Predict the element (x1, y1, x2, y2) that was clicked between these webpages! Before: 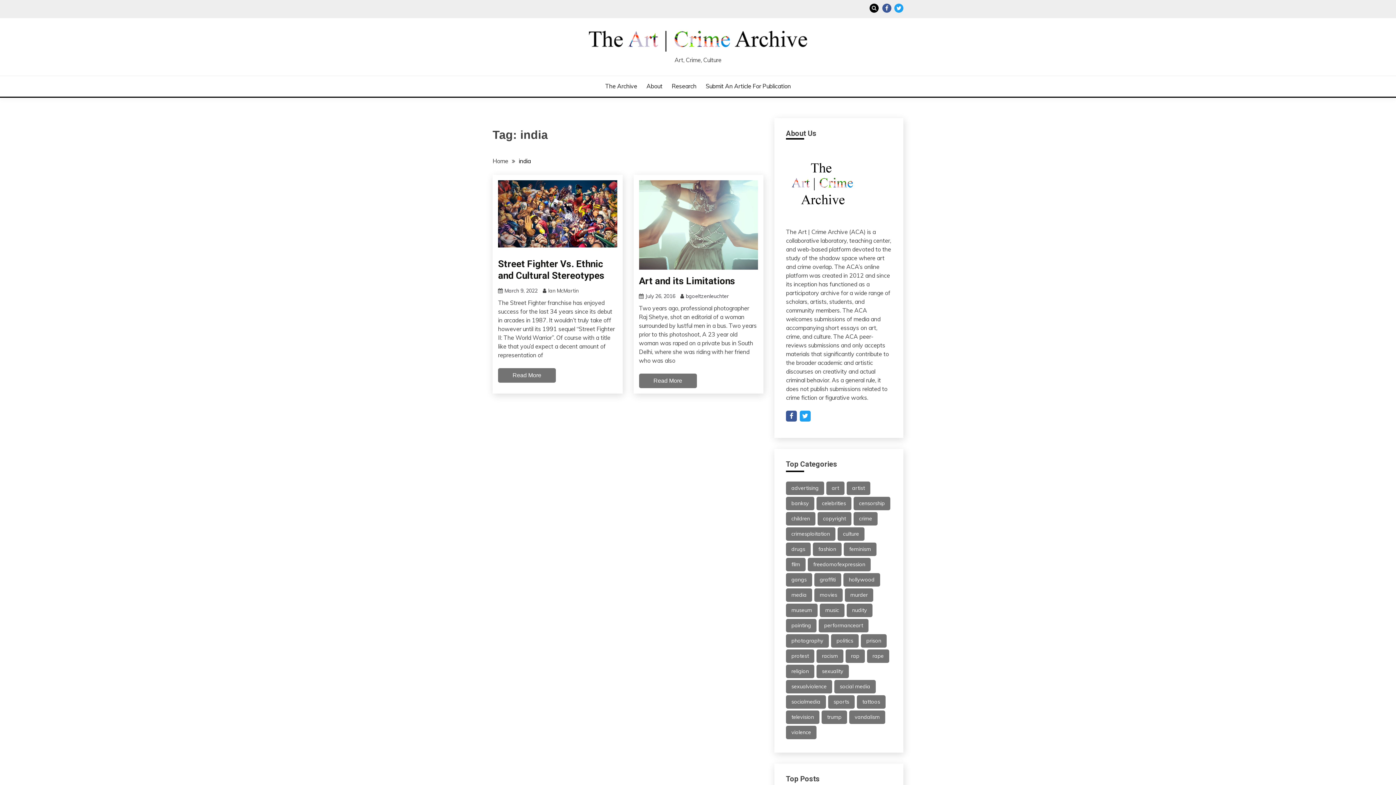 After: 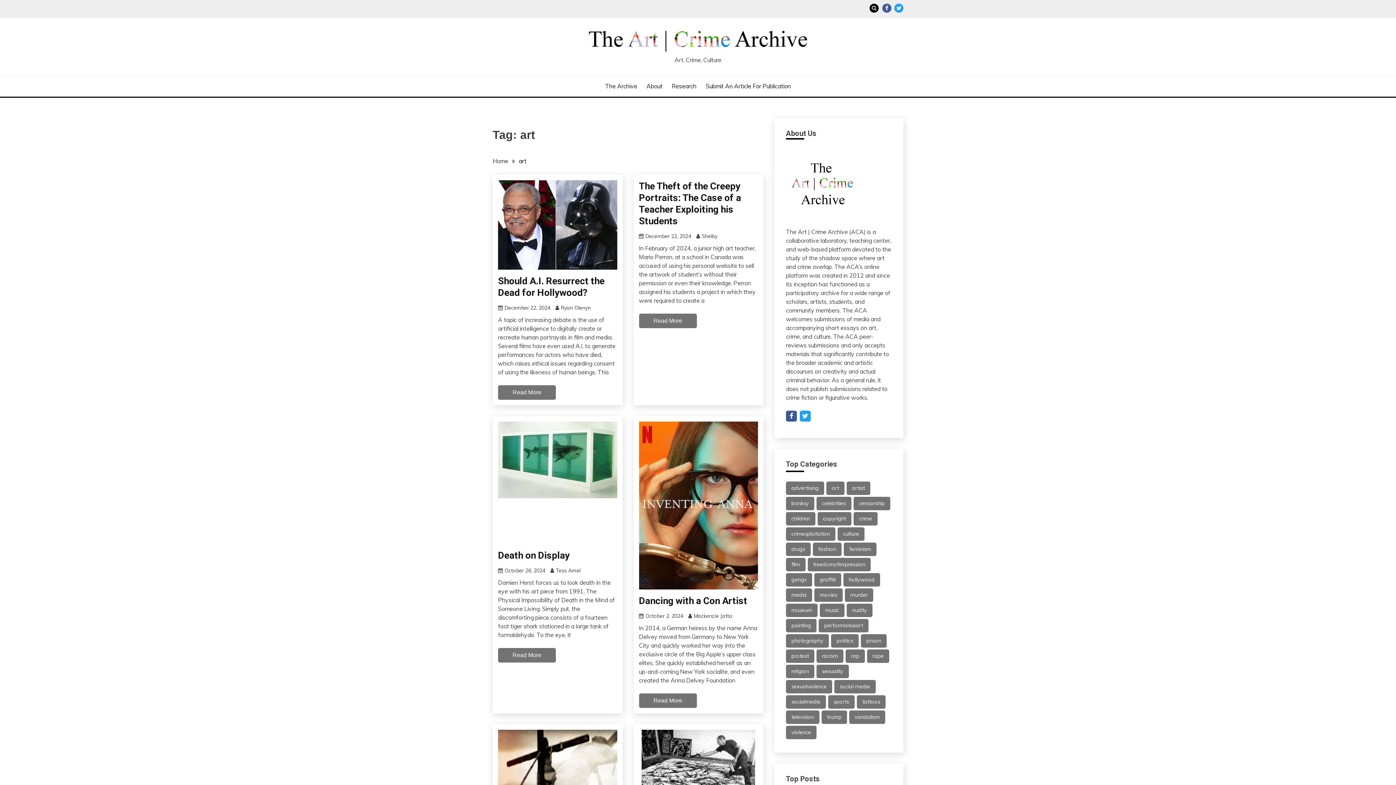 Action: bbox: (826, 481, 844, 495) label: art (108 items)